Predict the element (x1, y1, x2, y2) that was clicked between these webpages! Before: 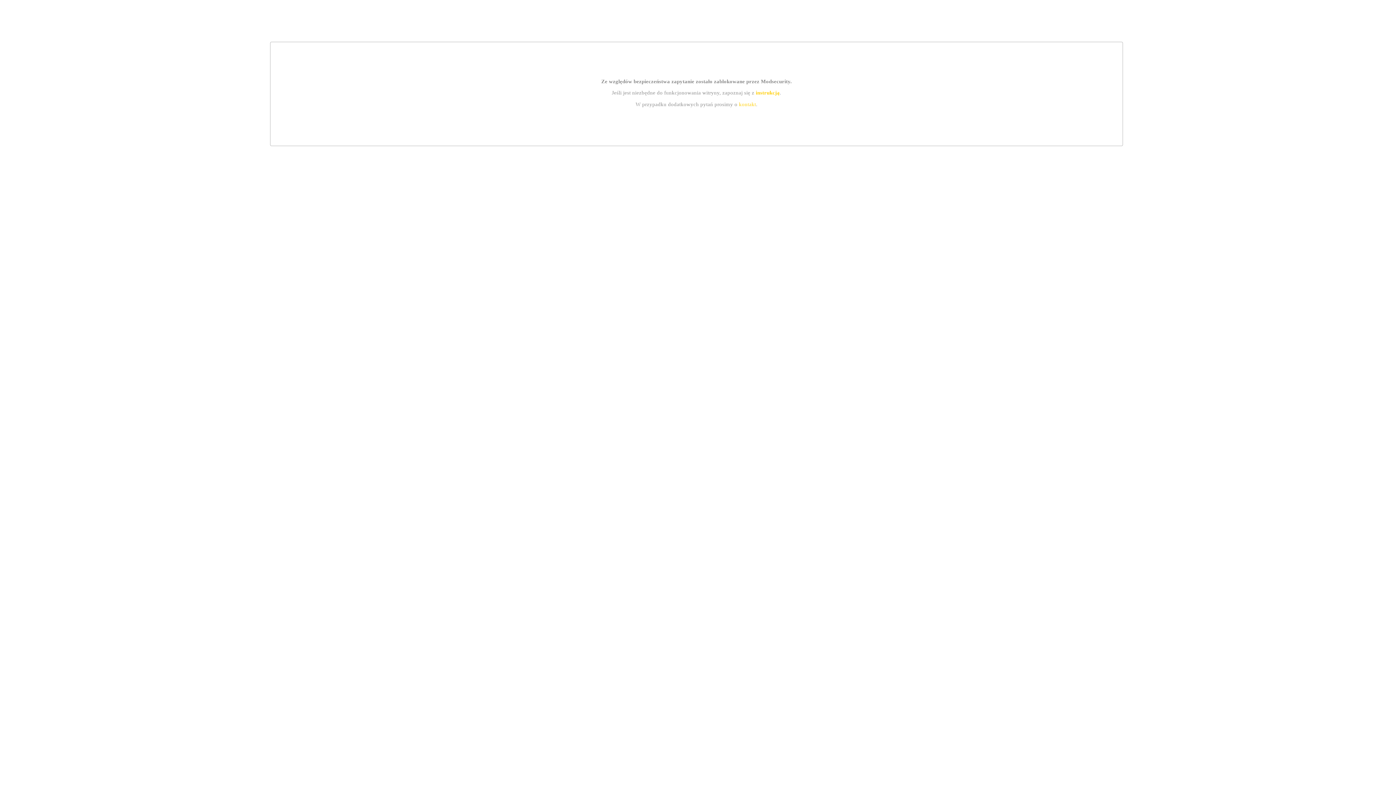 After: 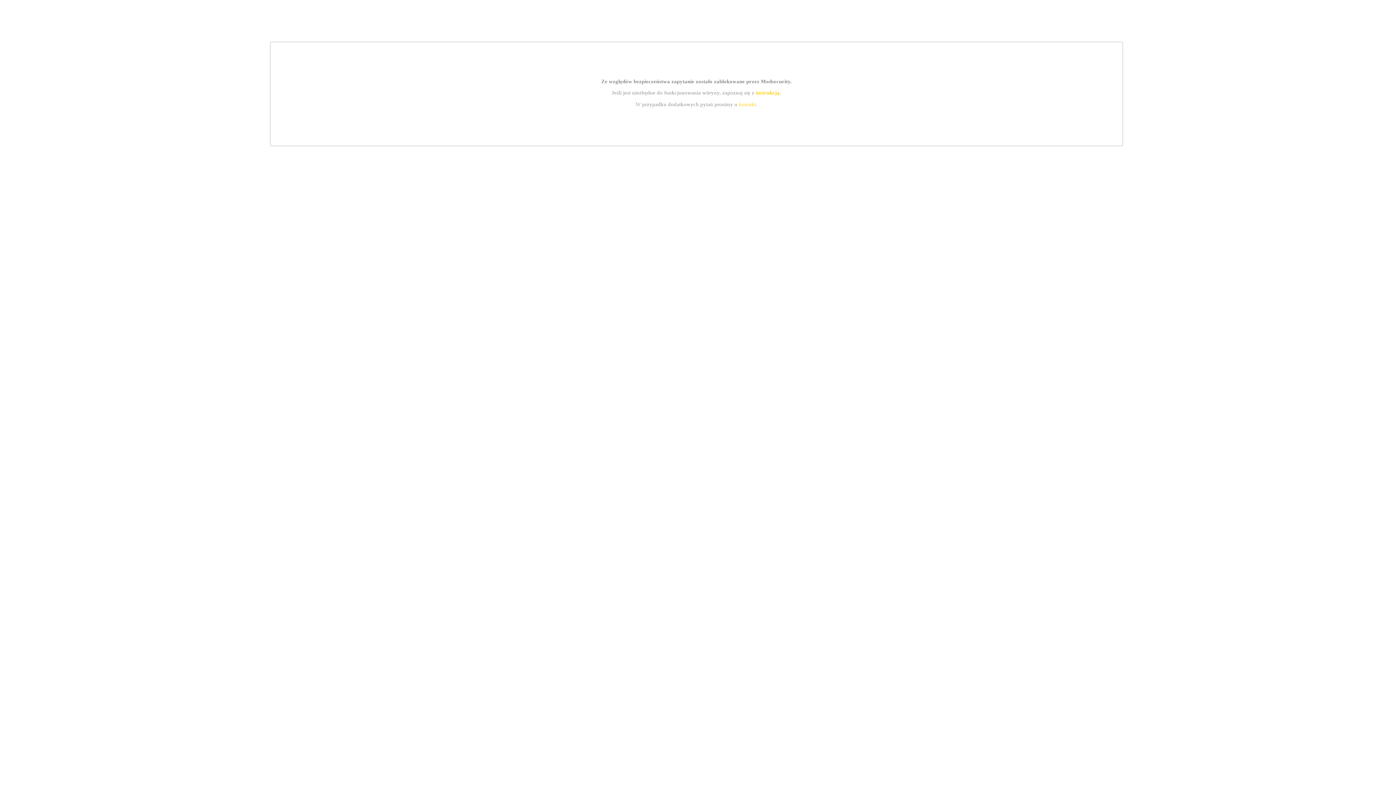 Action: label: instrukcją bbox: (755, 89, 779, 95)